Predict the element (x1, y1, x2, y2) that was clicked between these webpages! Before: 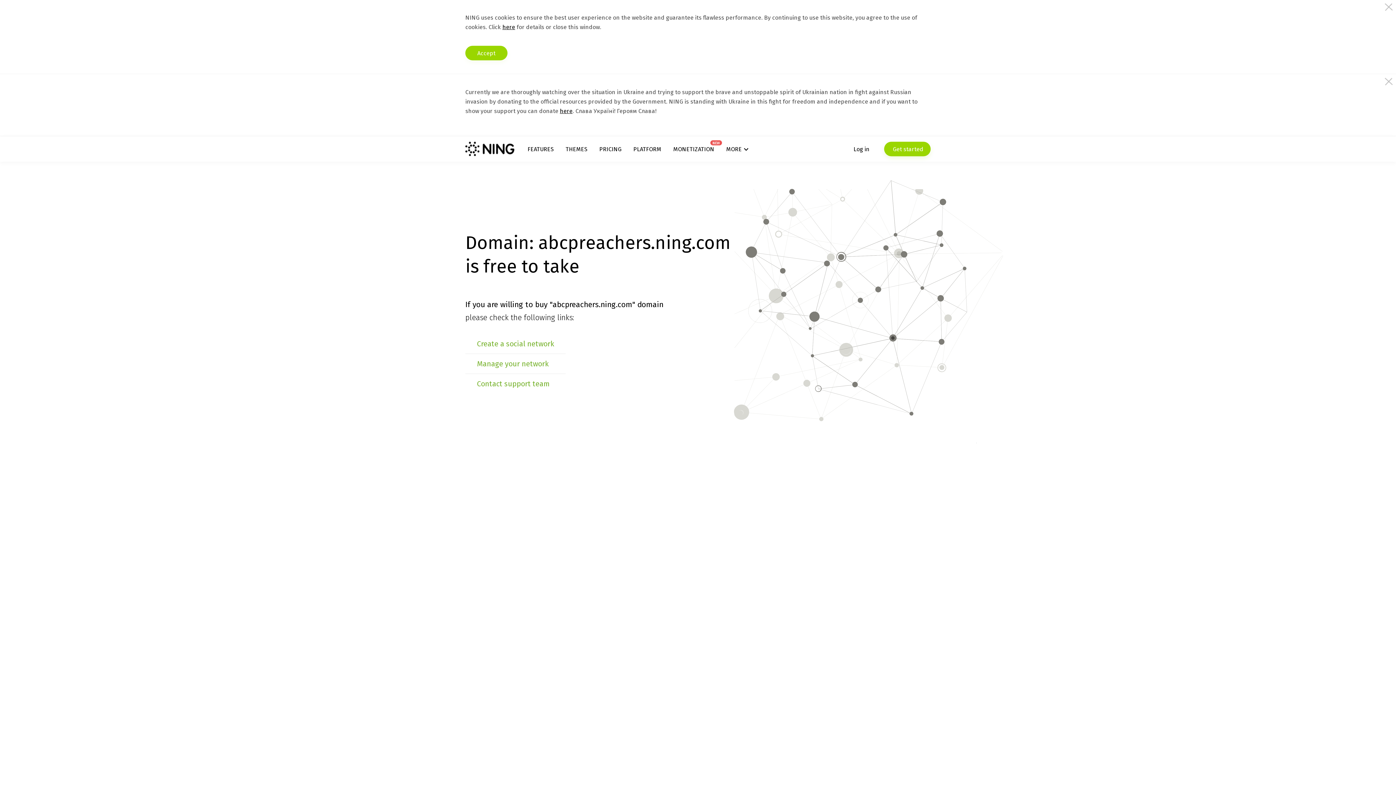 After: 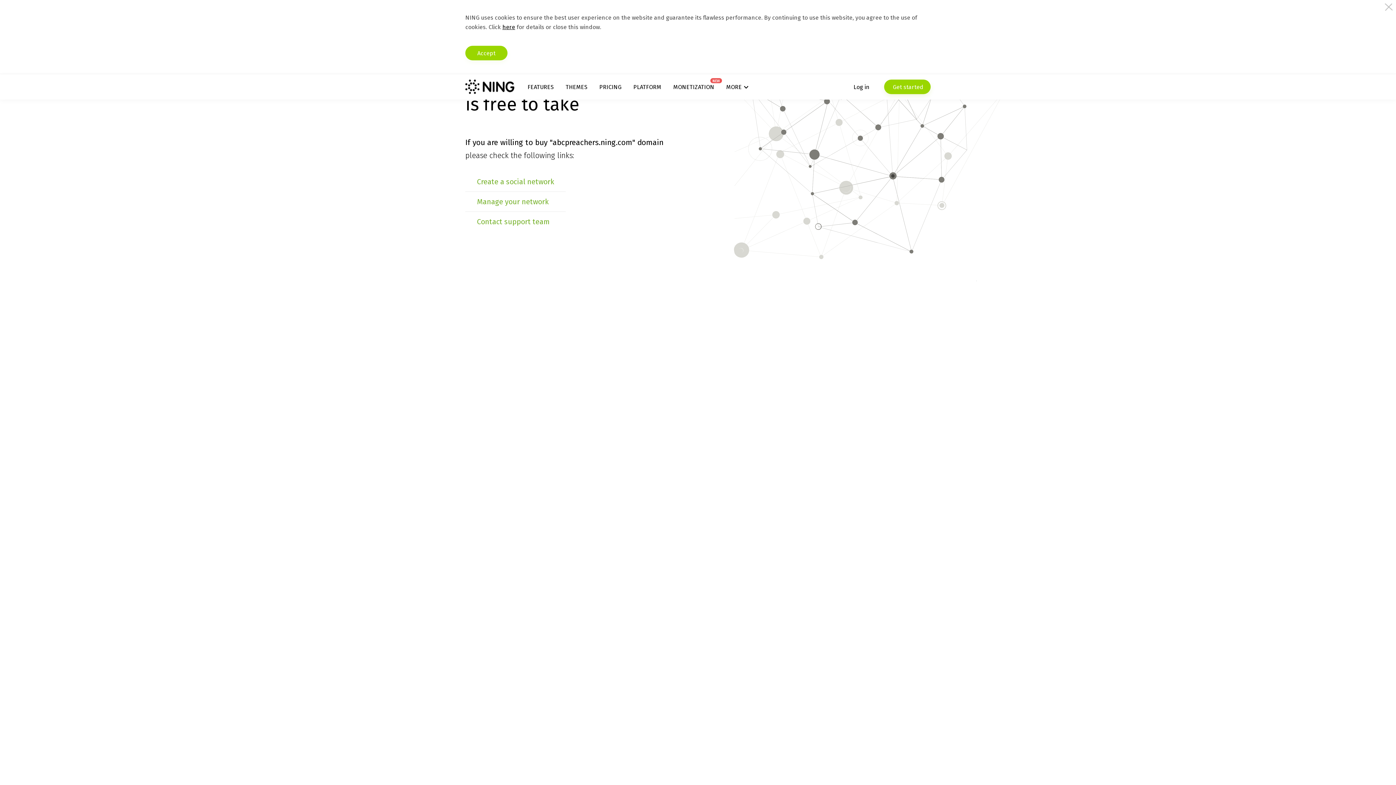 Action: label: here bbox: (560, 107, 572, 114)